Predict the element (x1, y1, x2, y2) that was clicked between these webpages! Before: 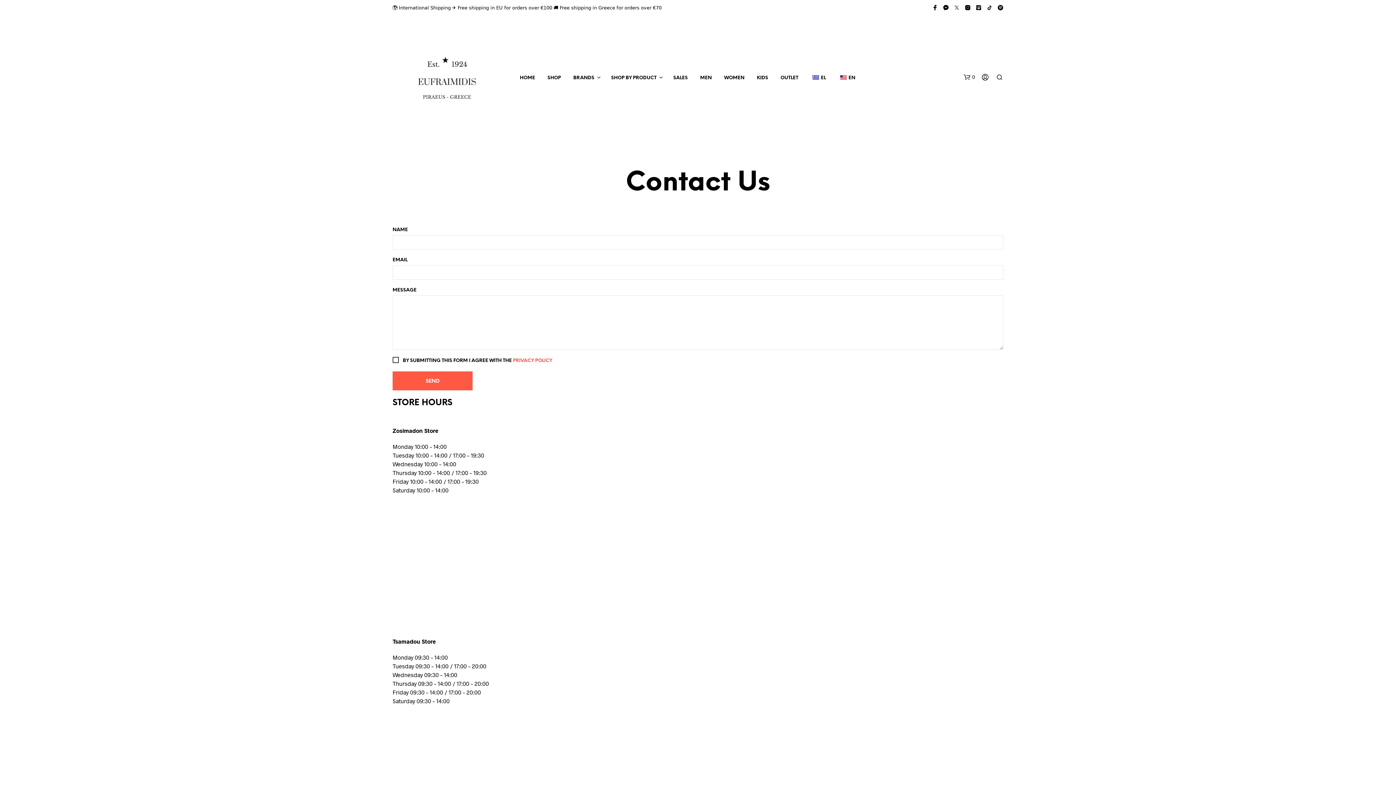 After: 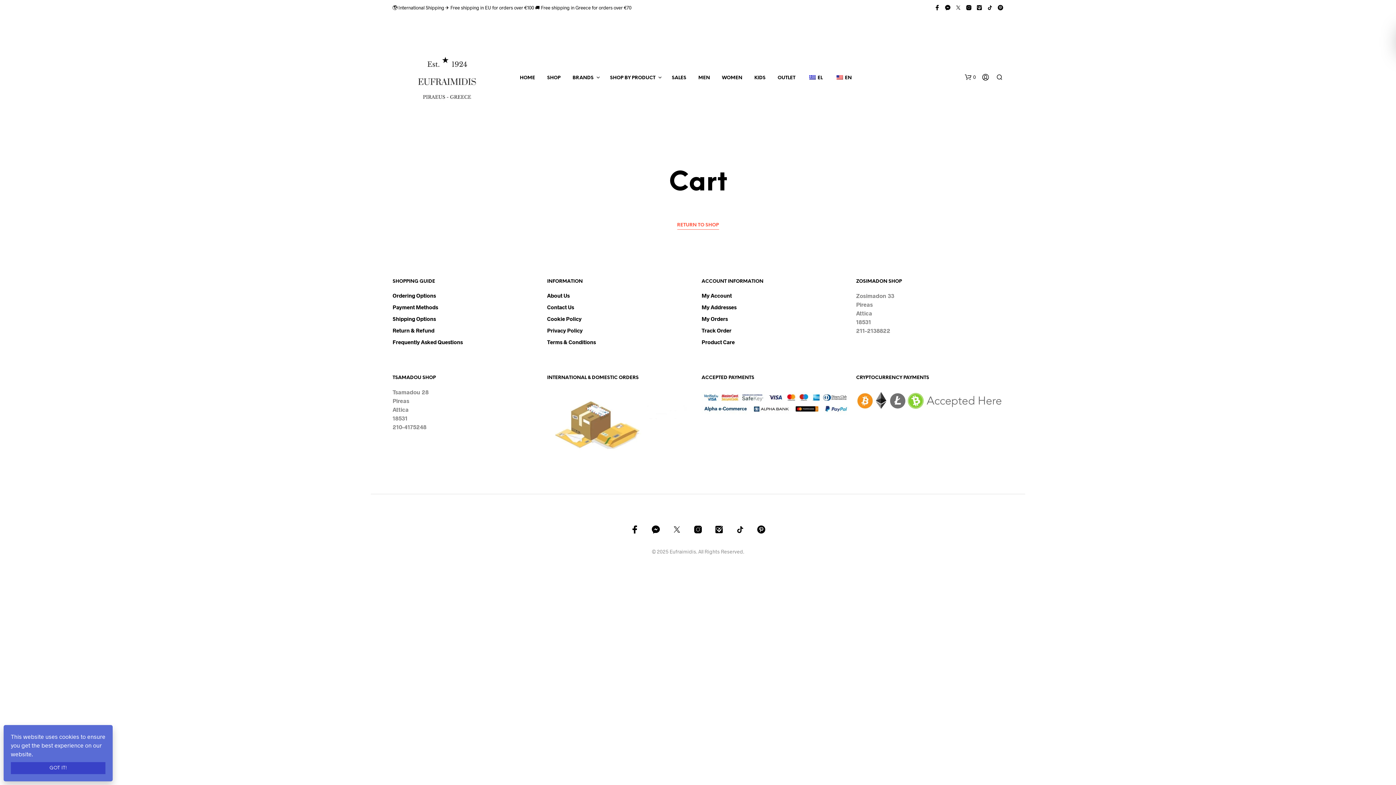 Action: bbox: (964, 73, 975, 80) label: shopping-bag